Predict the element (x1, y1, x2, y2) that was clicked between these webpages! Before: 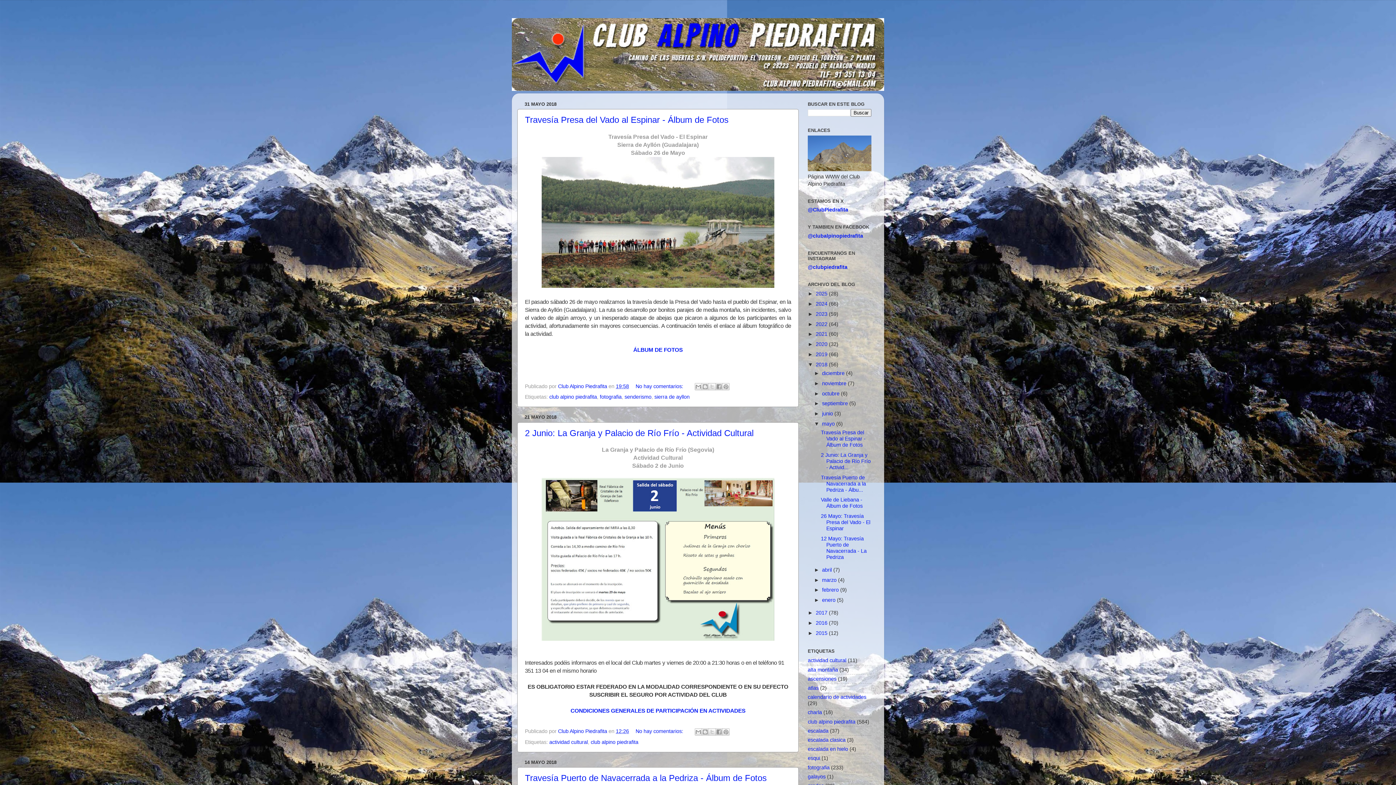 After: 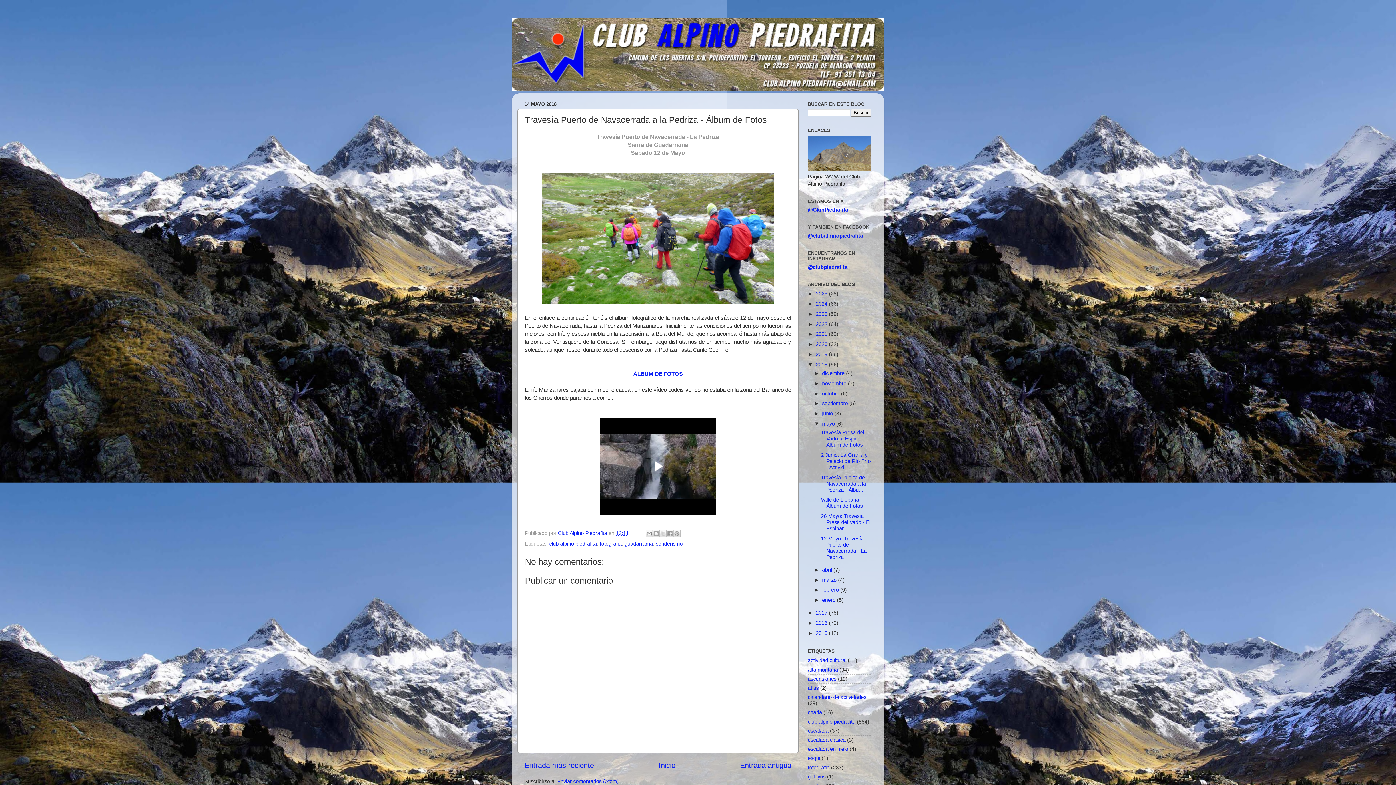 Action: label: Travesía Puerto de Navacerrada a la Pedriza - Álbum de Fotos bbox: (525, 773, 766, 783)